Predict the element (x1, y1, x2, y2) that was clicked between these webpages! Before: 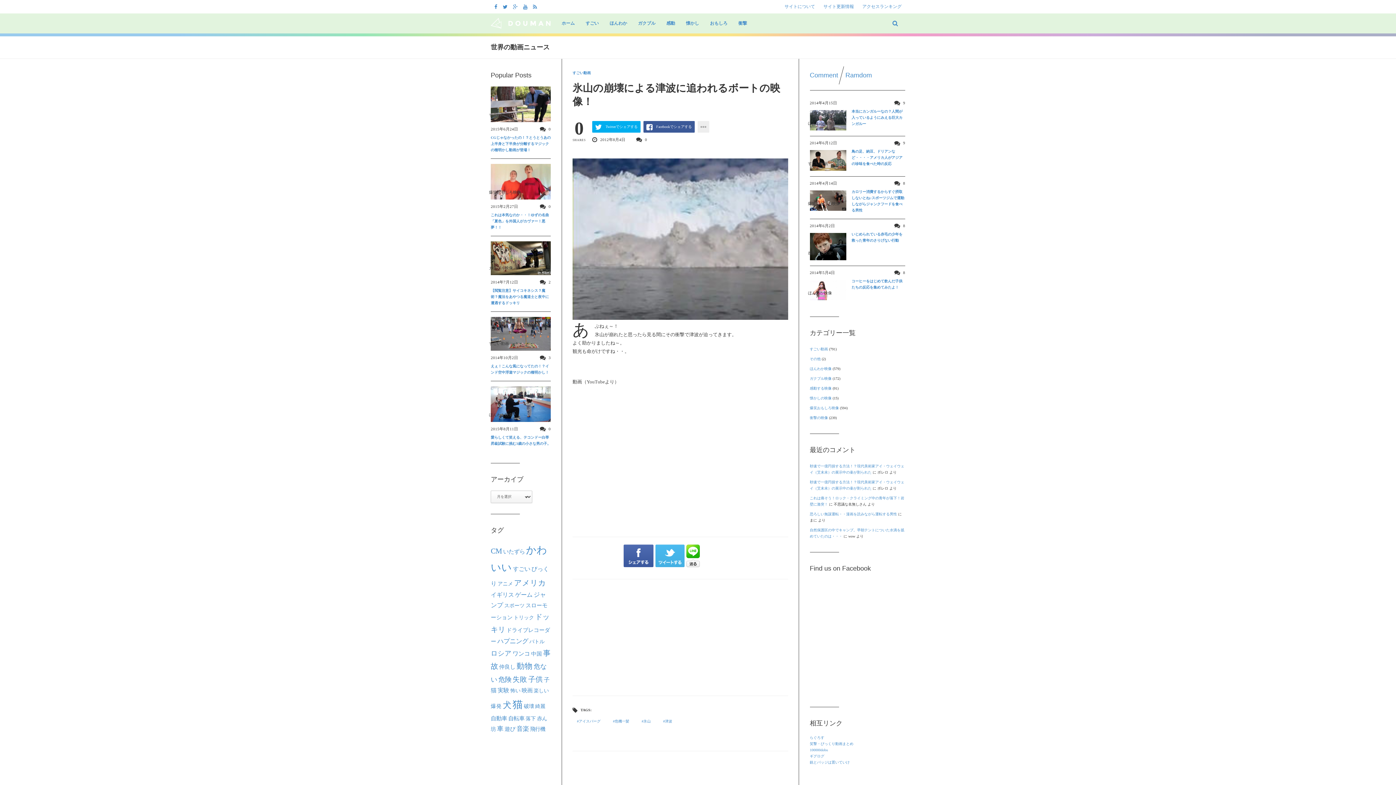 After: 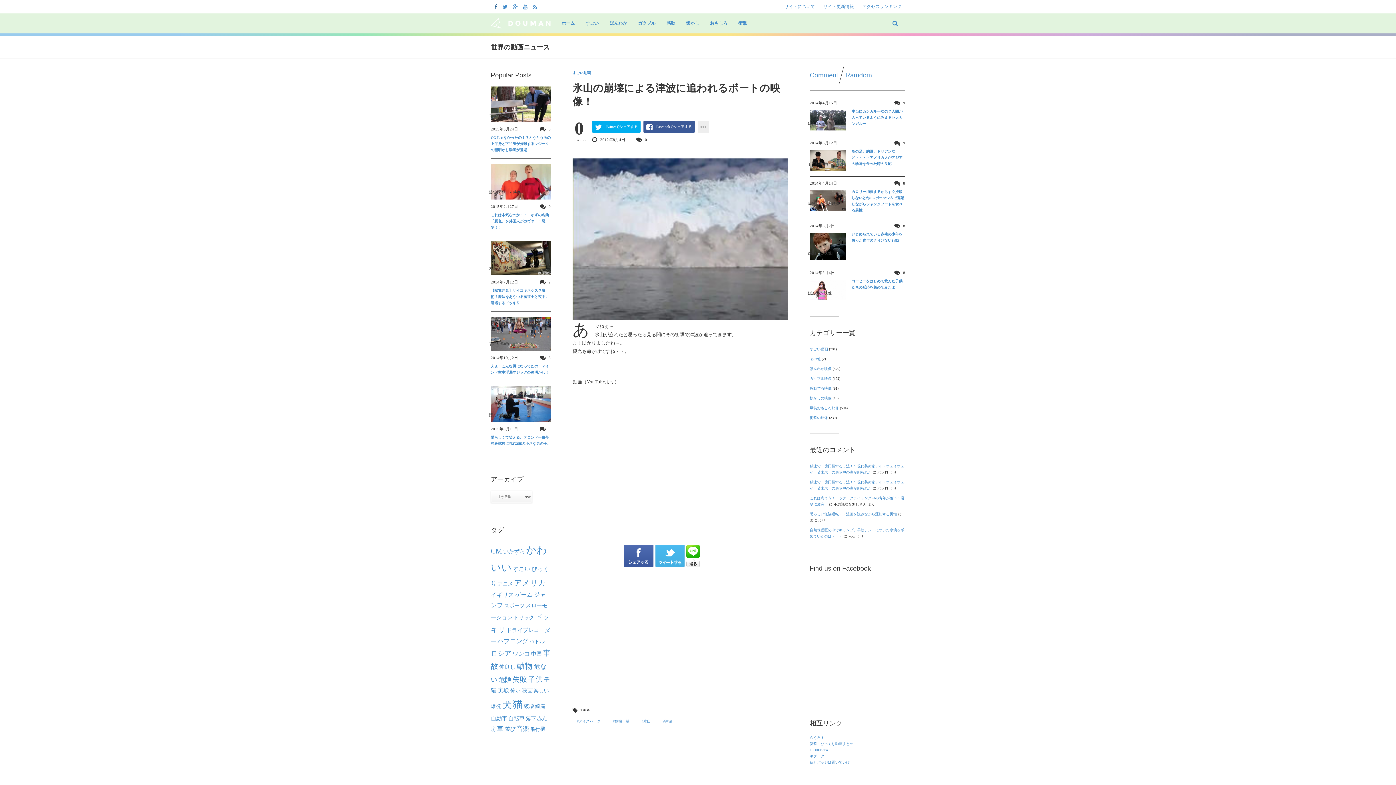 Action: bbox: (494, 4, 499, 9)